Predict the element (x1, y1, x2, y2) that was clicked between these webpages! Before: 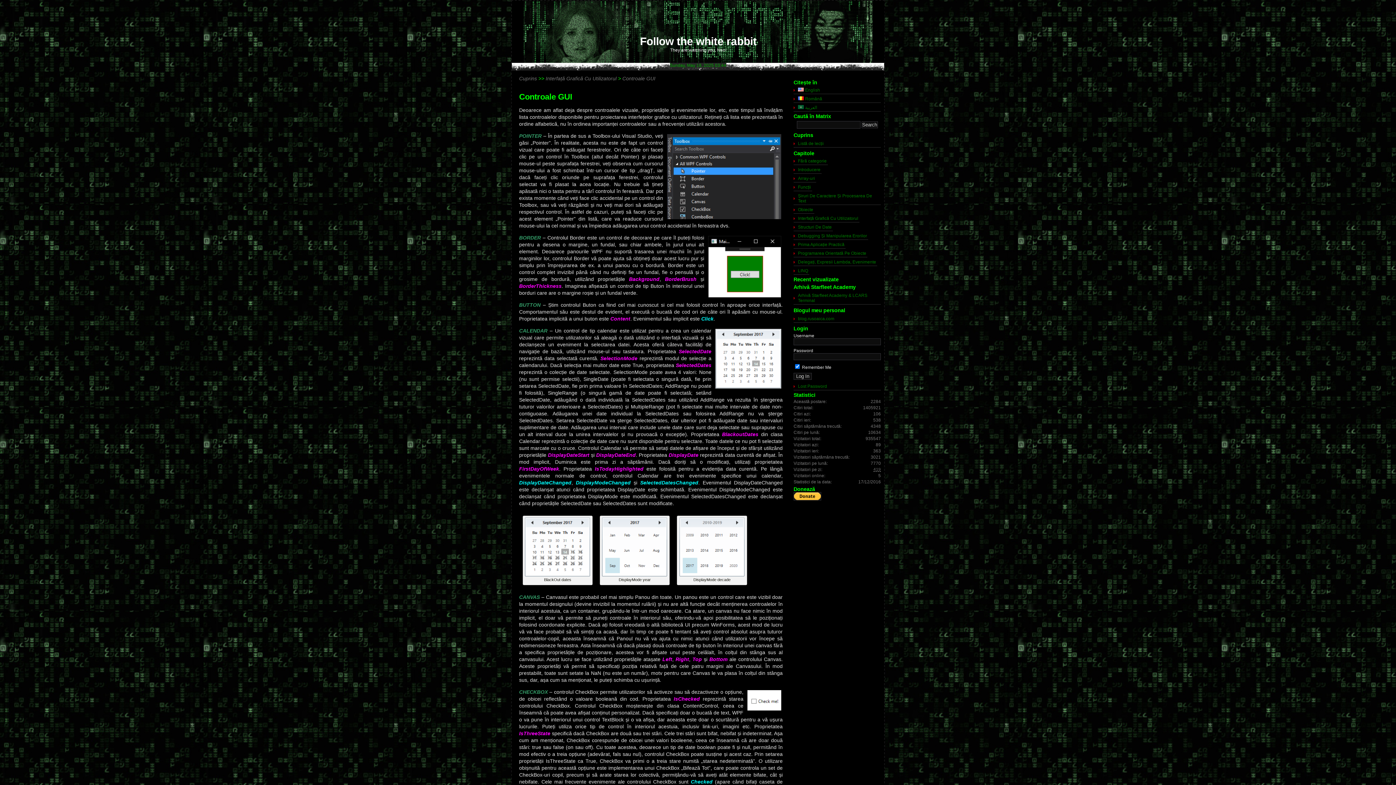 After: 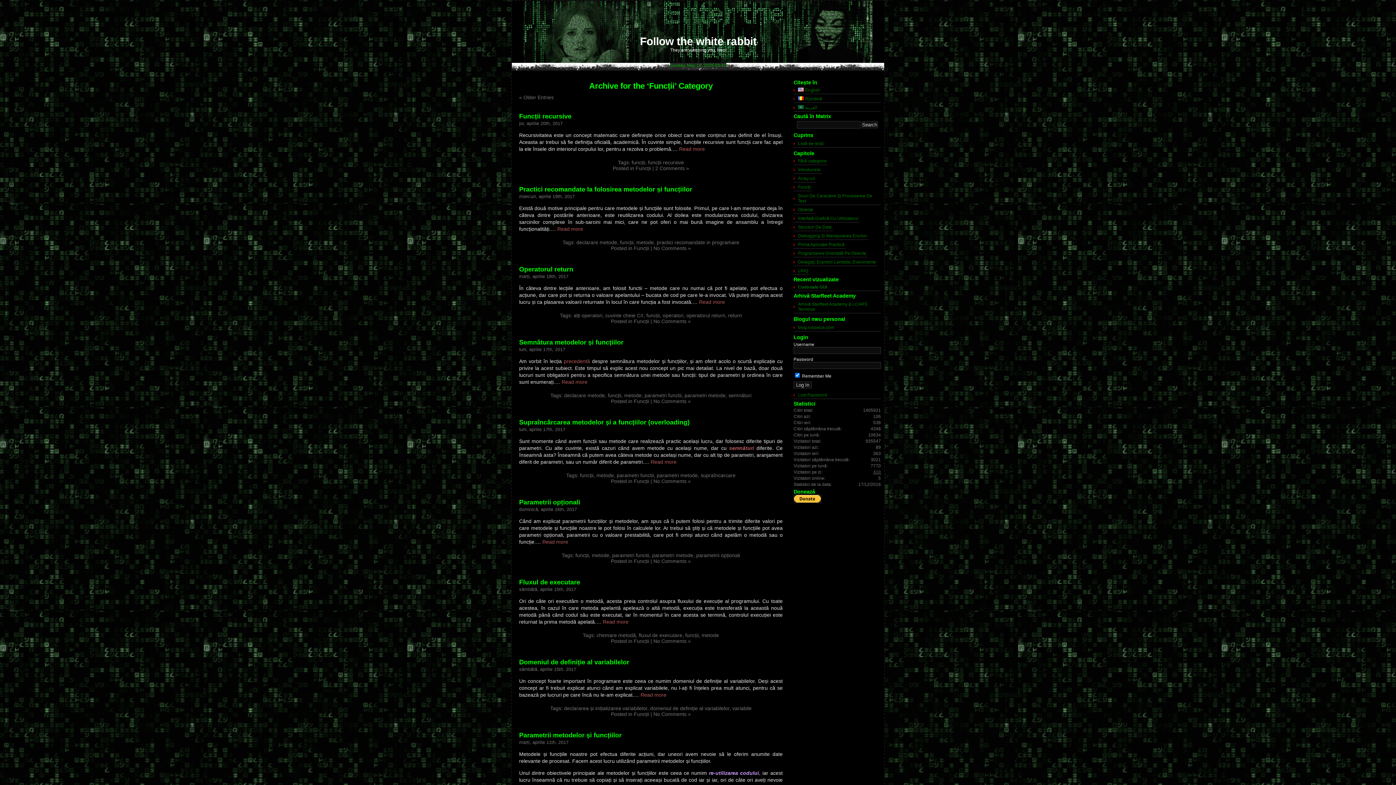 Action: bbox: (793, 183, 812, 191) label: Funcții